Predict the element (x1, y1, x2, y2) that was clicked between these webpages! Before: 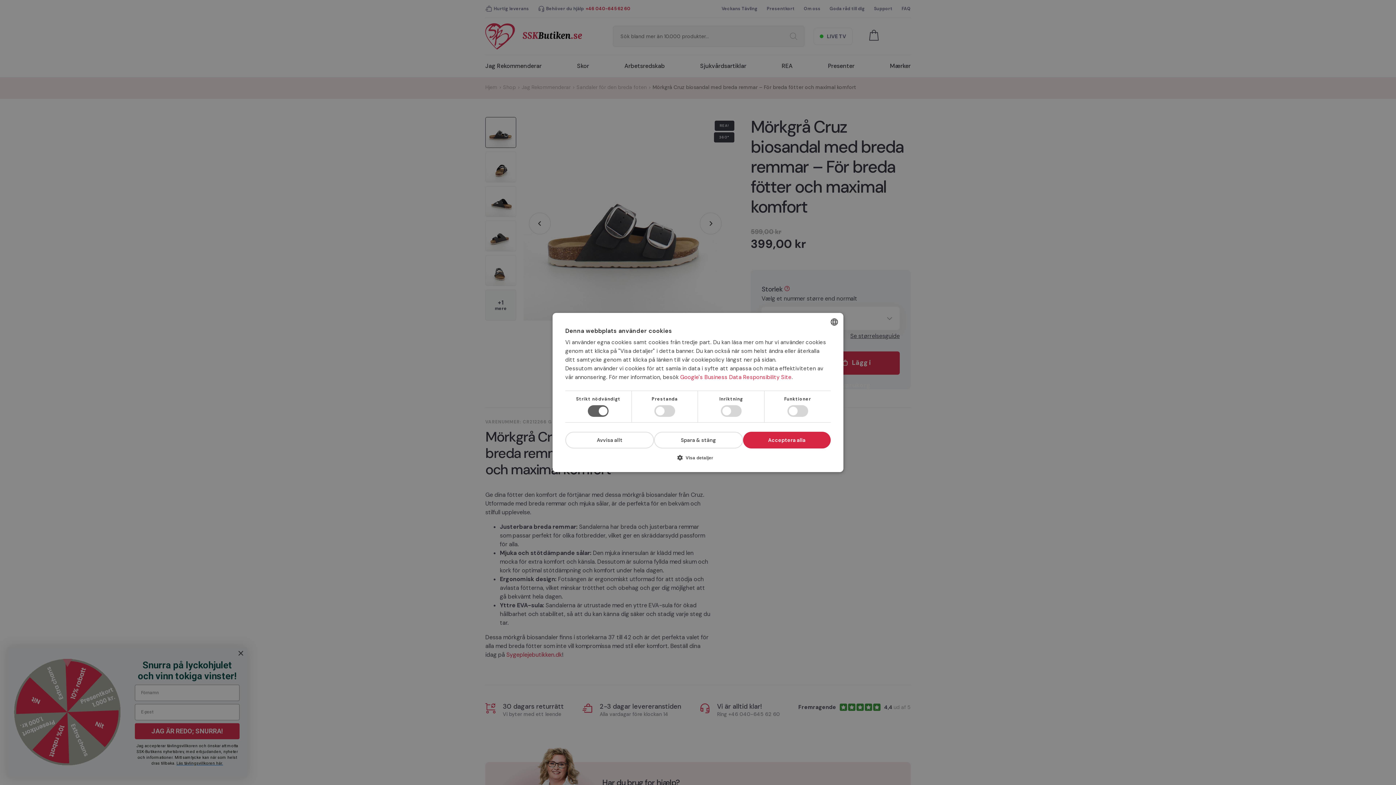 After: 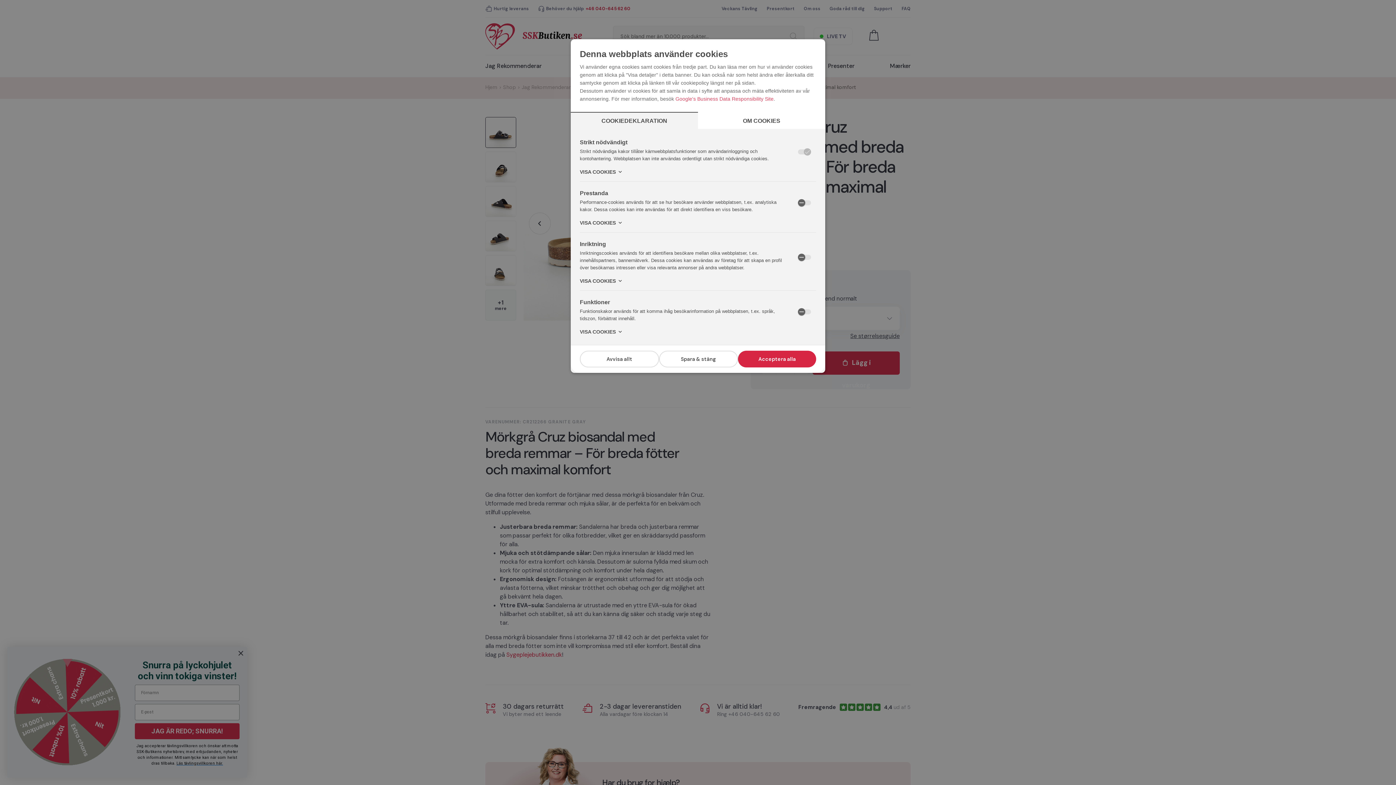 Action: label:  Visa detaljer bbox: (565, 454, 830, 466)